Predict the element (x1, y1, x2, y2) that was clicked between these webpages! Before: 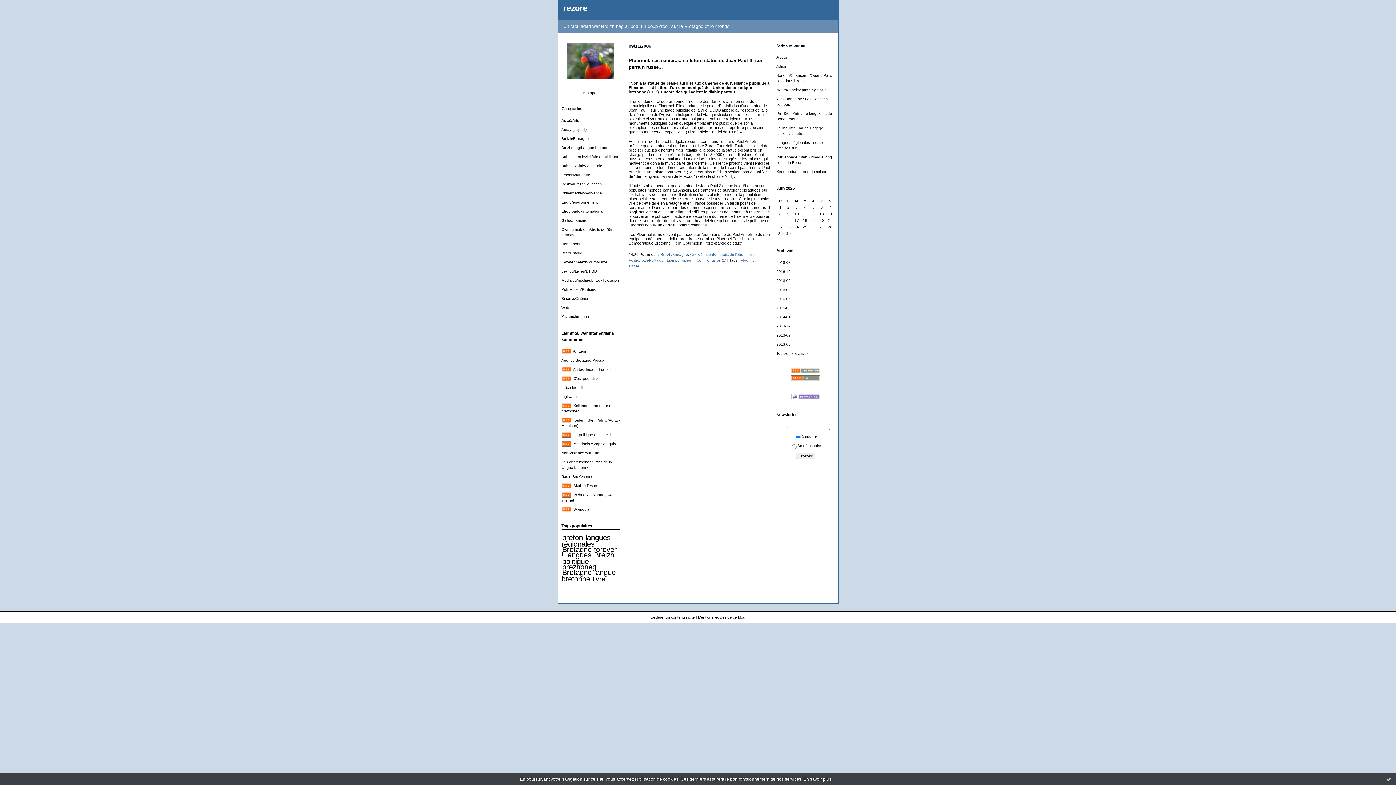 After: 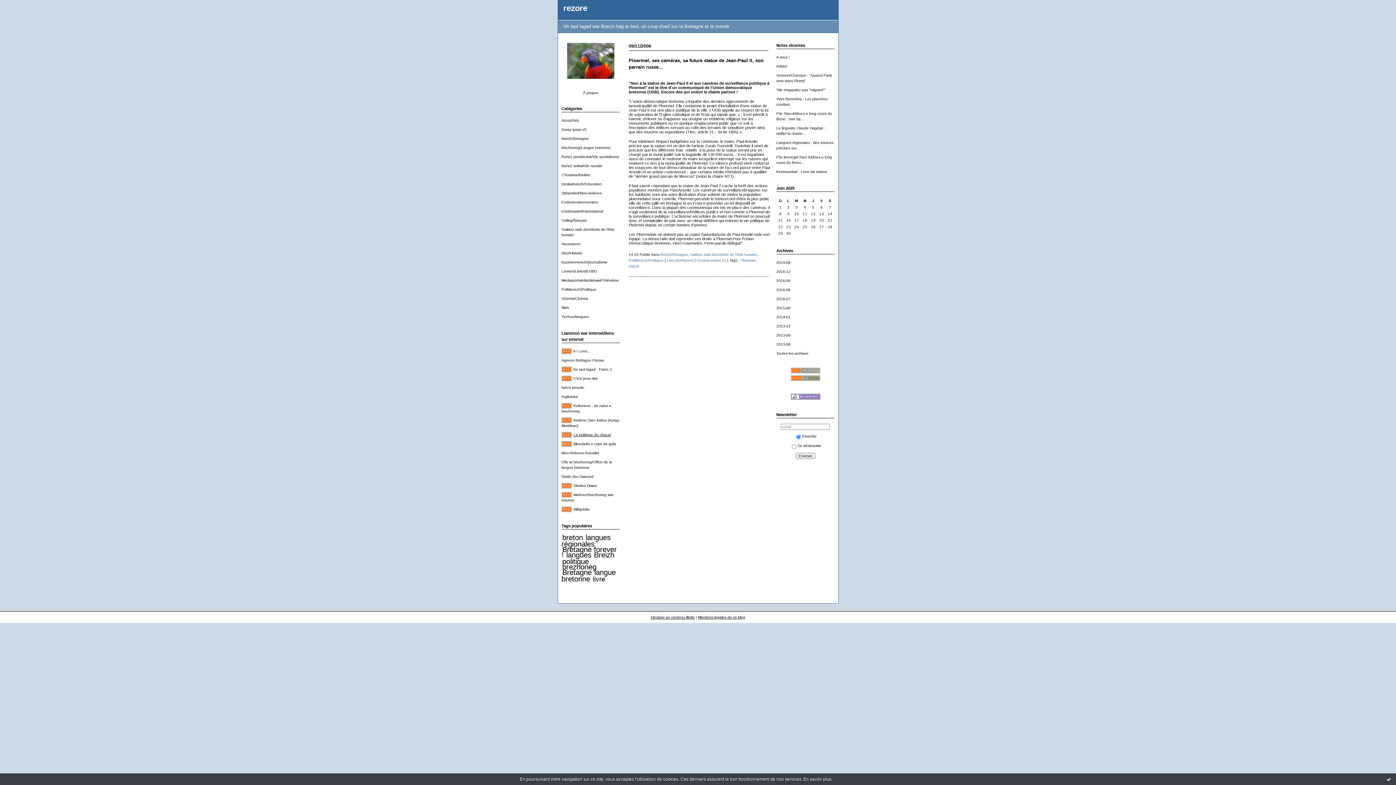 Action: bbox: (573, 433, 610, 437) label: La politique du chacal